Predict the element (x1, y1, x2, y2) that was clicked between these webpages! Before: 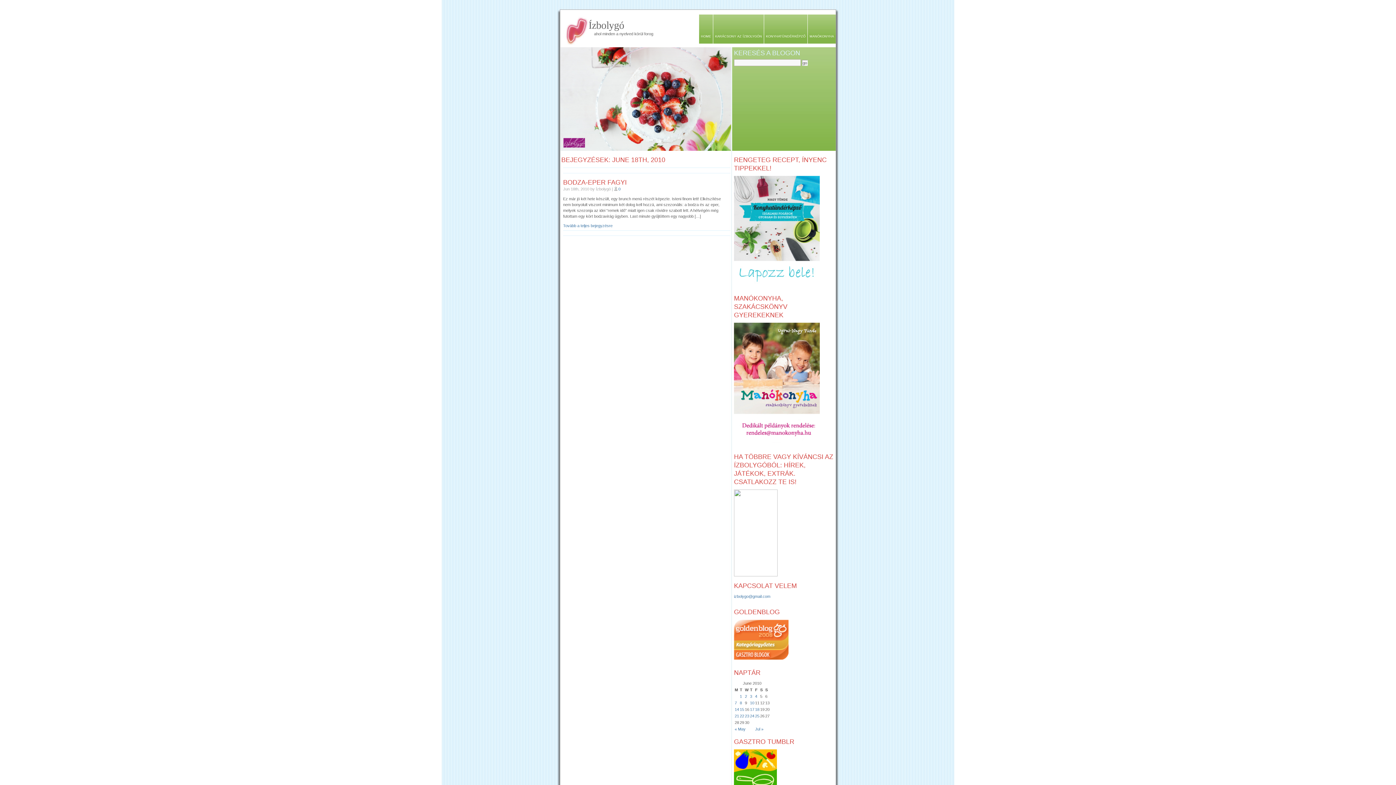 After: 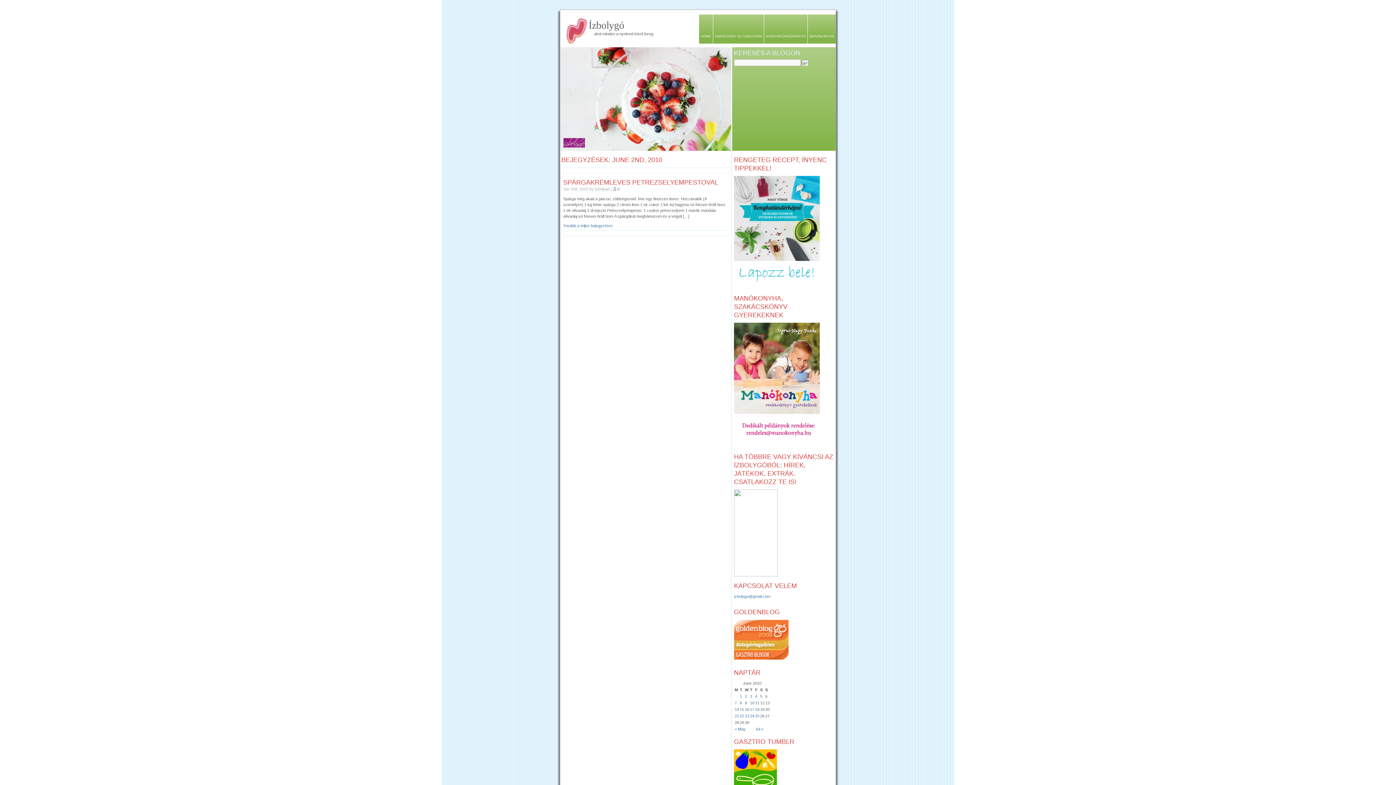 Action: bbox: (745, 694, 747, 698) label: Posts published on June 2, 2010